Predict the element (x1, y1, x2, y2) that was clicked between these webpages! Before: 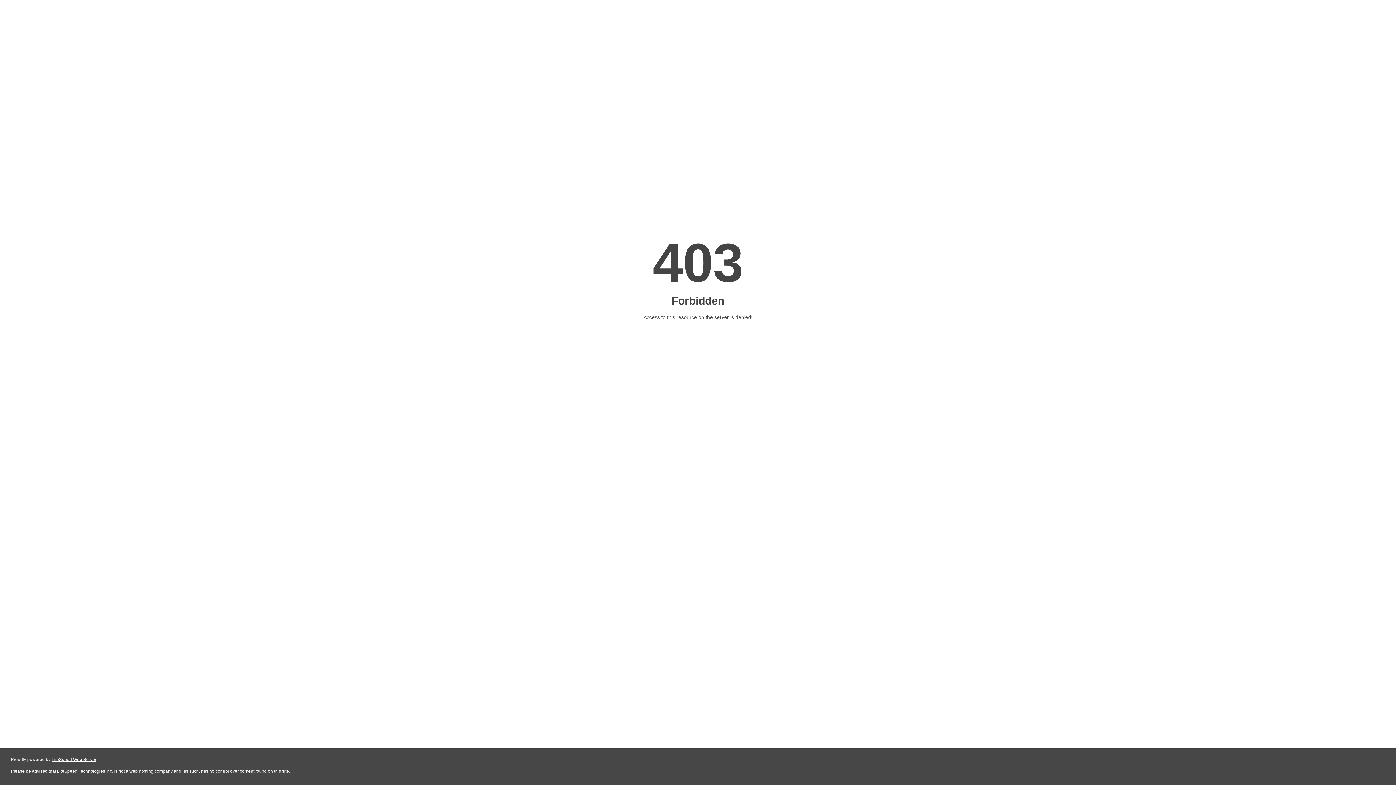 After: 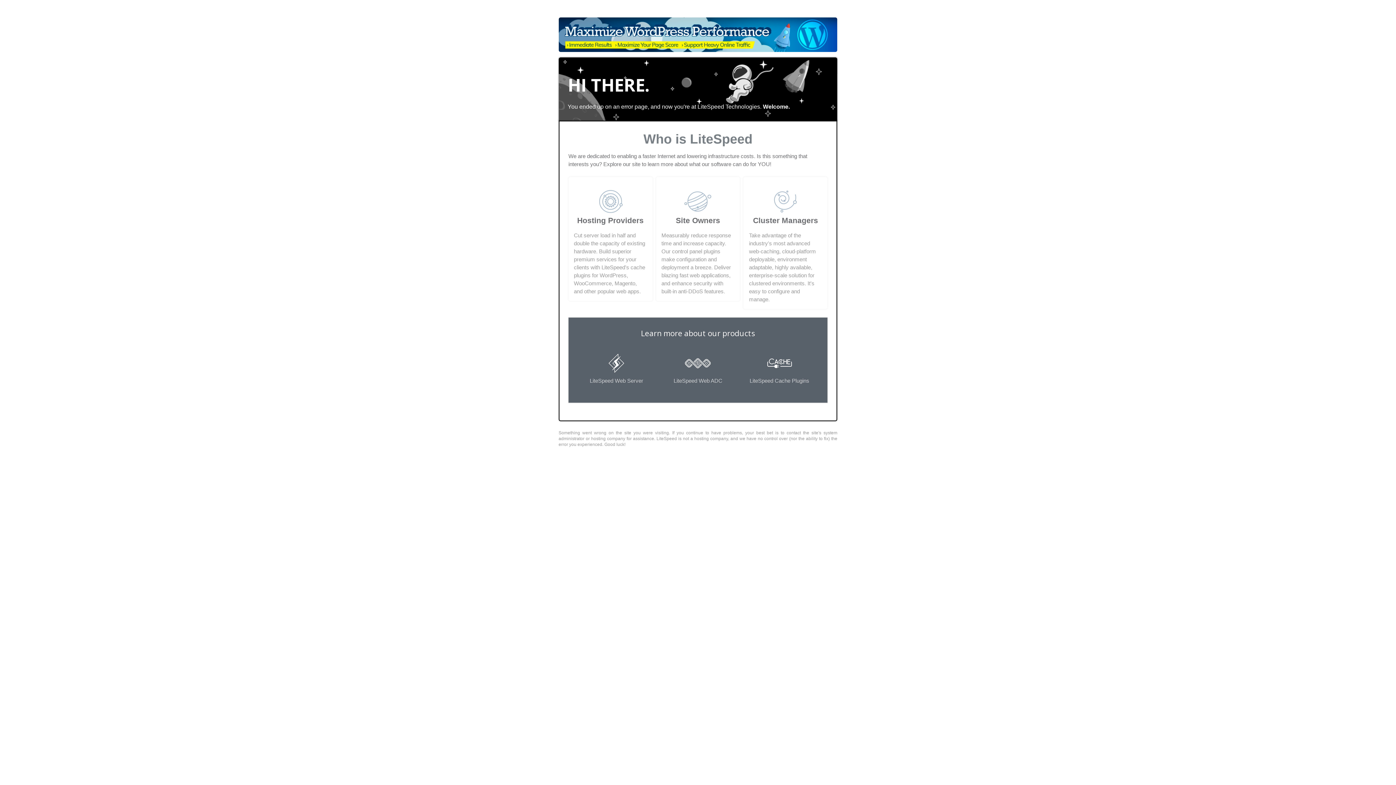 Action: bbox: (51, 757, 96, 762) label: LiteSpeed Web Server